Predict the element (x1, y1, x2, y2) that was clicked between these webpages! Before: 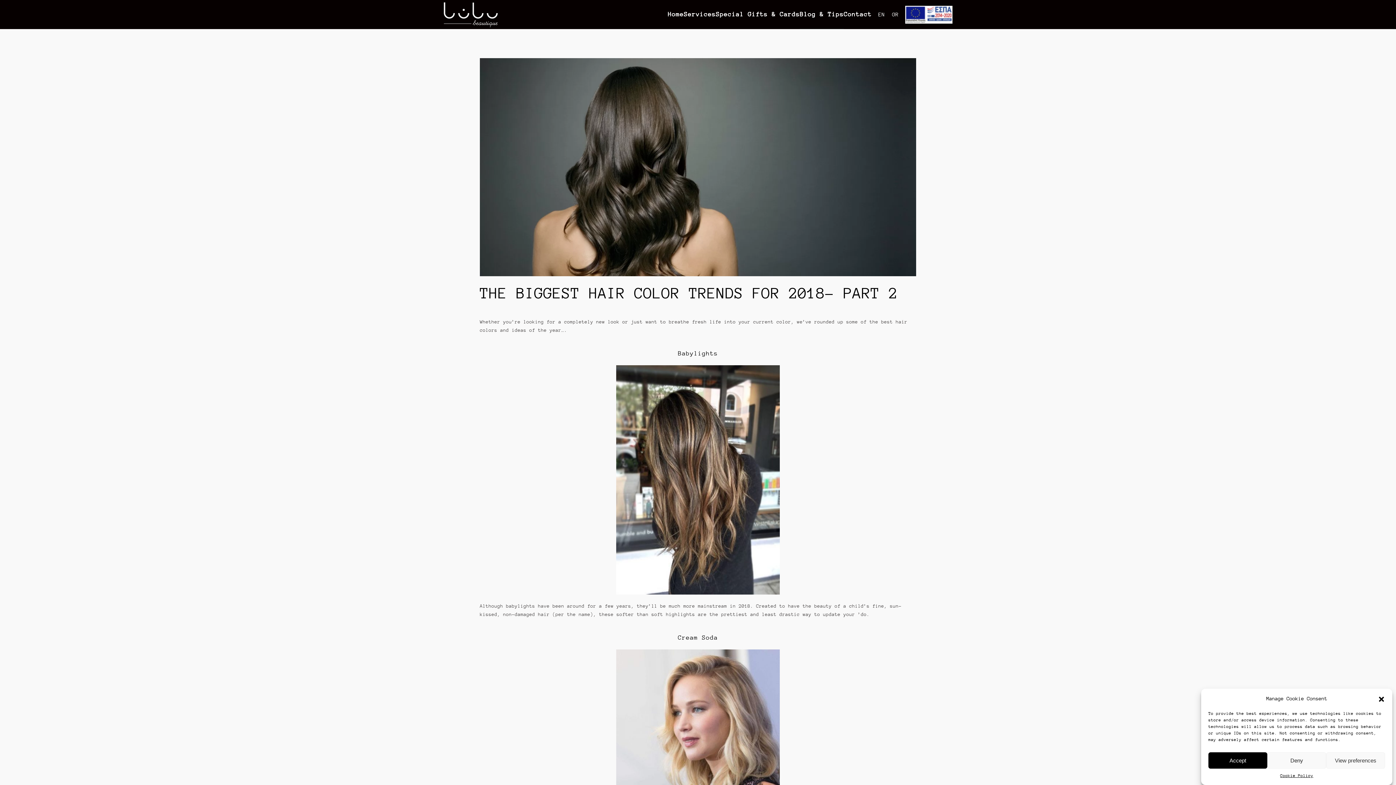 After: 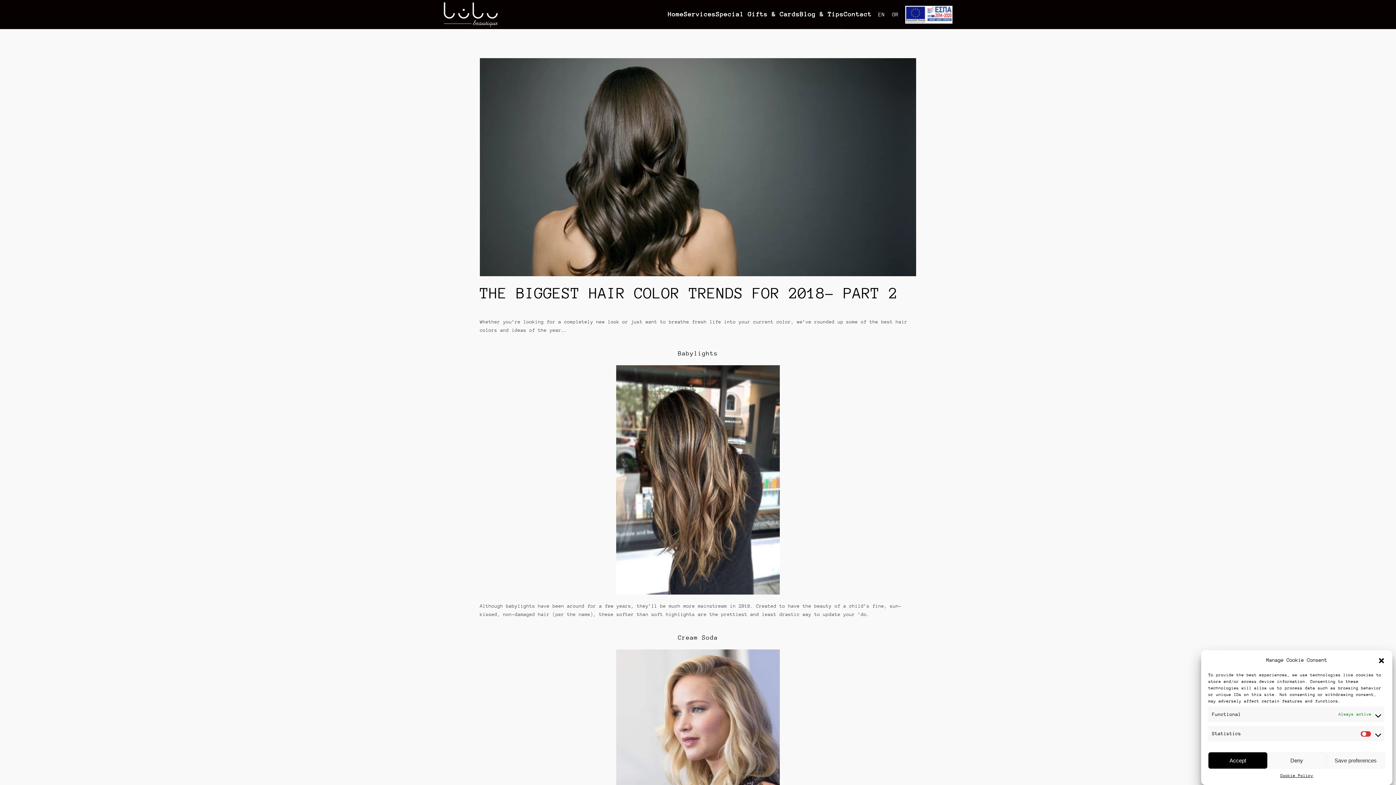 Action: bbox: (1326, 752, 1385, 769) label: View preferences